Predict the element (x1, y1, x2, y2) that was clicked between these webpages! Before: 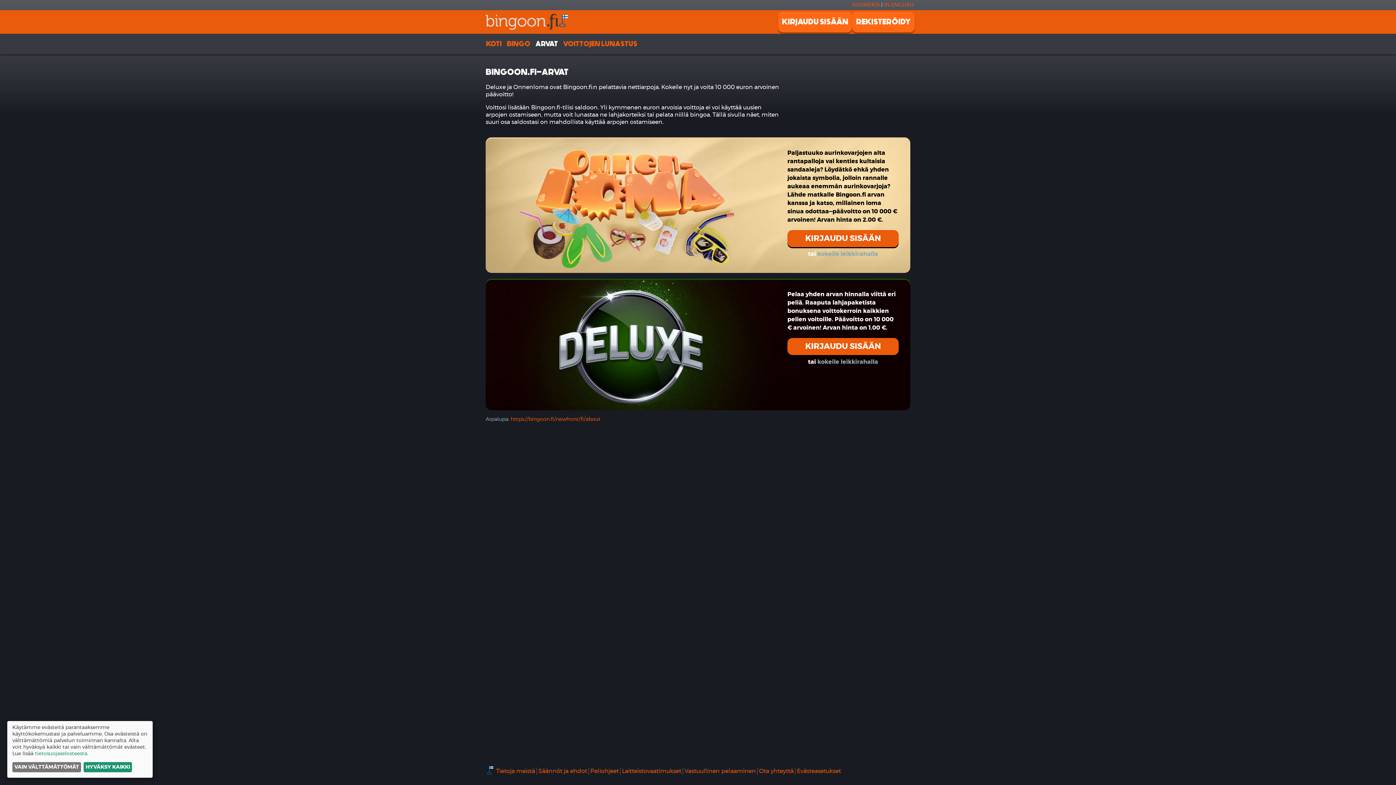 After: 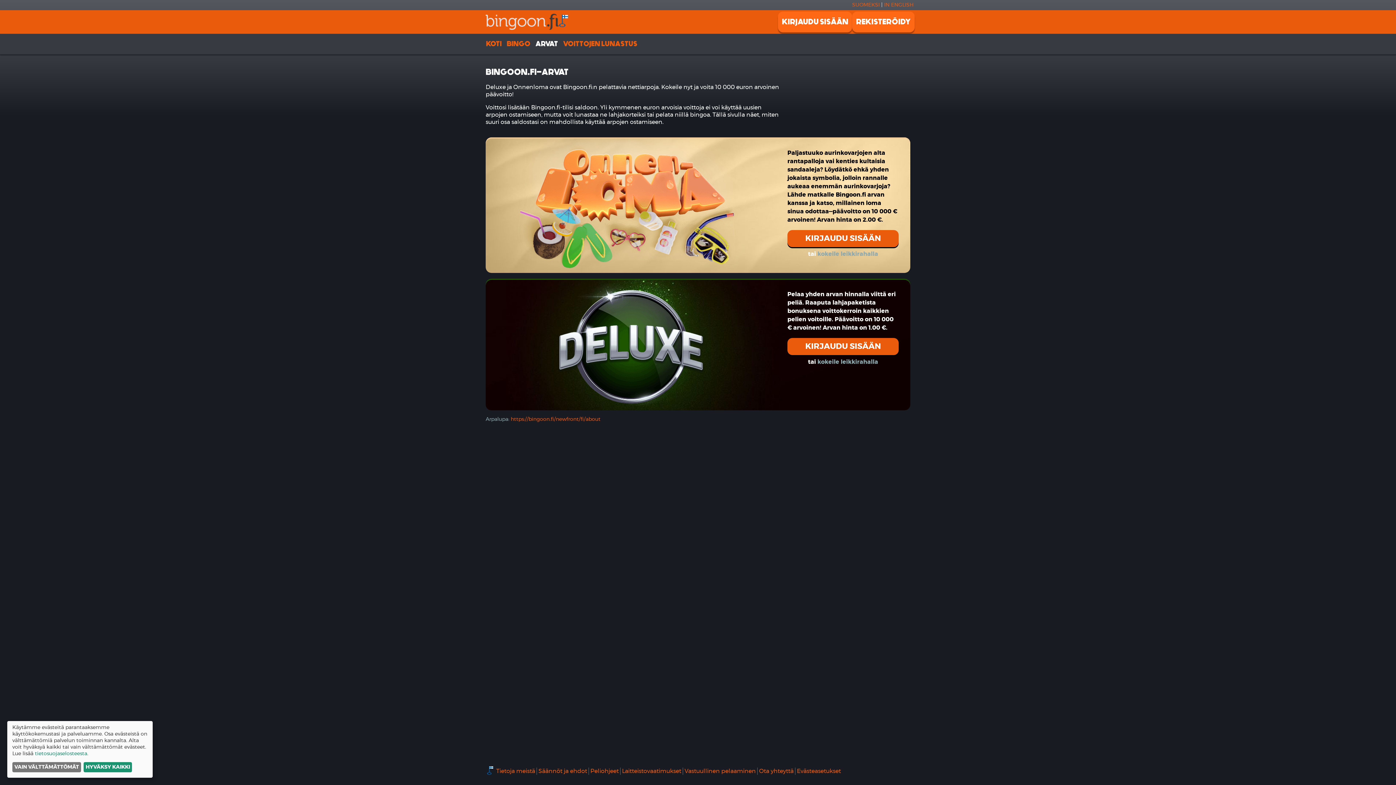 Action: label: tietosuojaselosteesta bbox: (34, 751, 87, 756)